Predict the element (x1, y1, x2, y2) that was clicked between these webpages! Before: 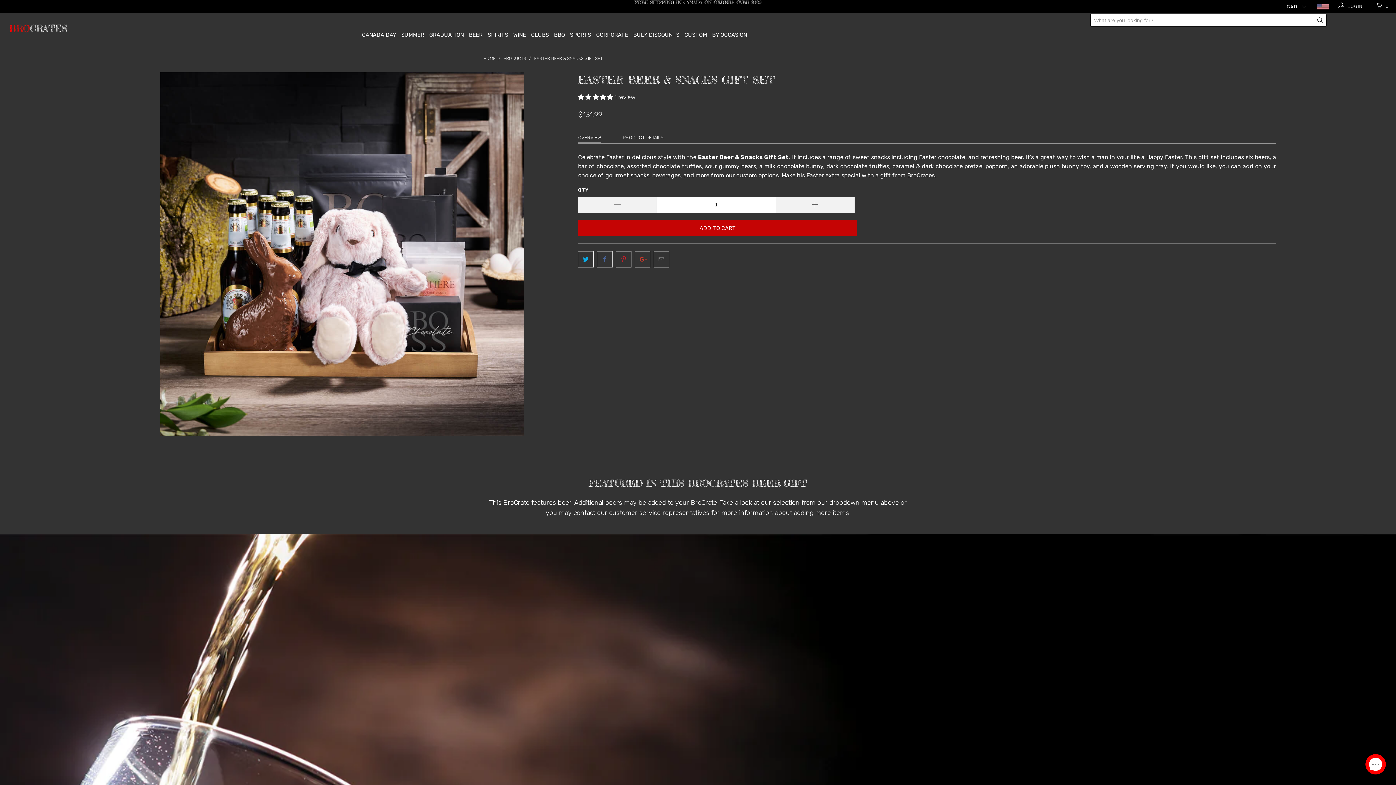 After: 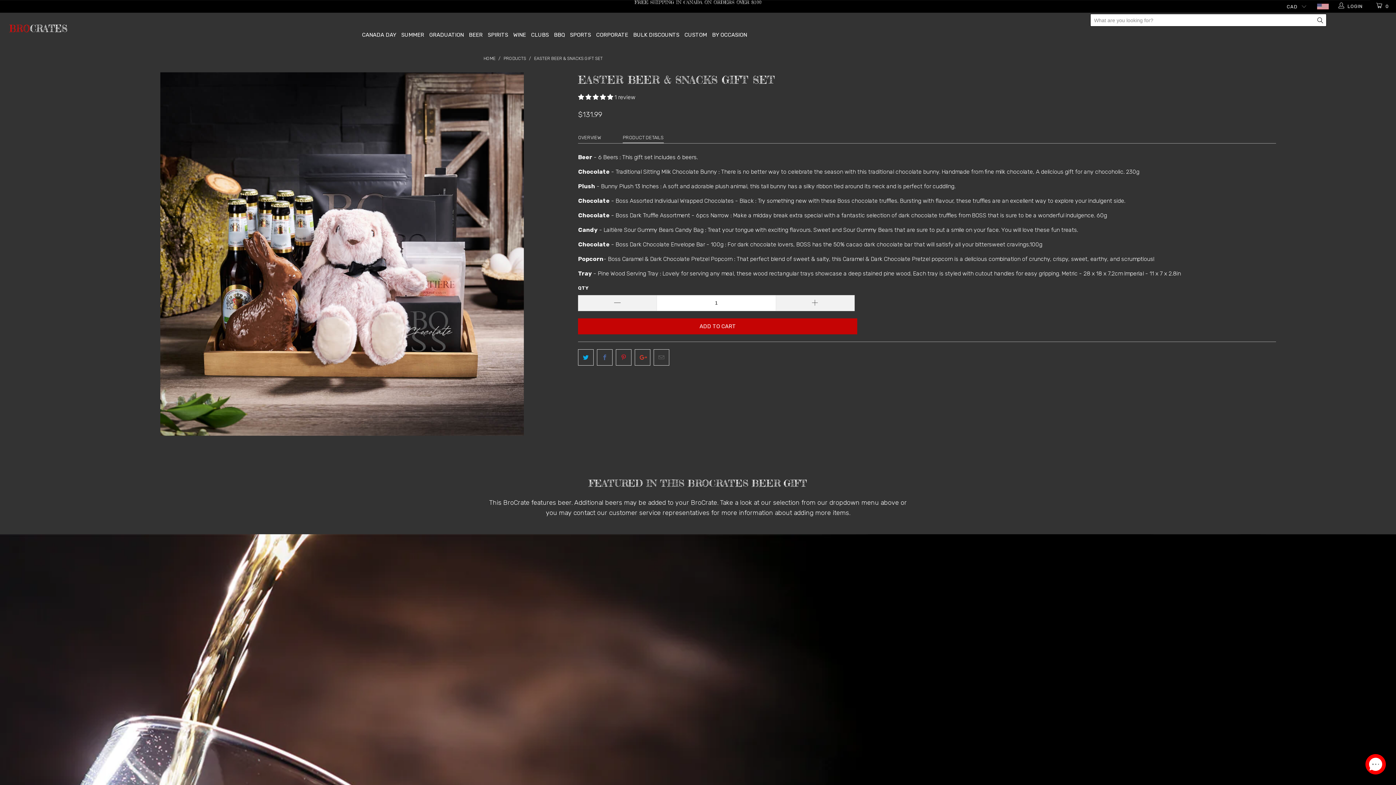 Action: label: PRODUCT DETAILS bbox: (622, 132, 664, 142)